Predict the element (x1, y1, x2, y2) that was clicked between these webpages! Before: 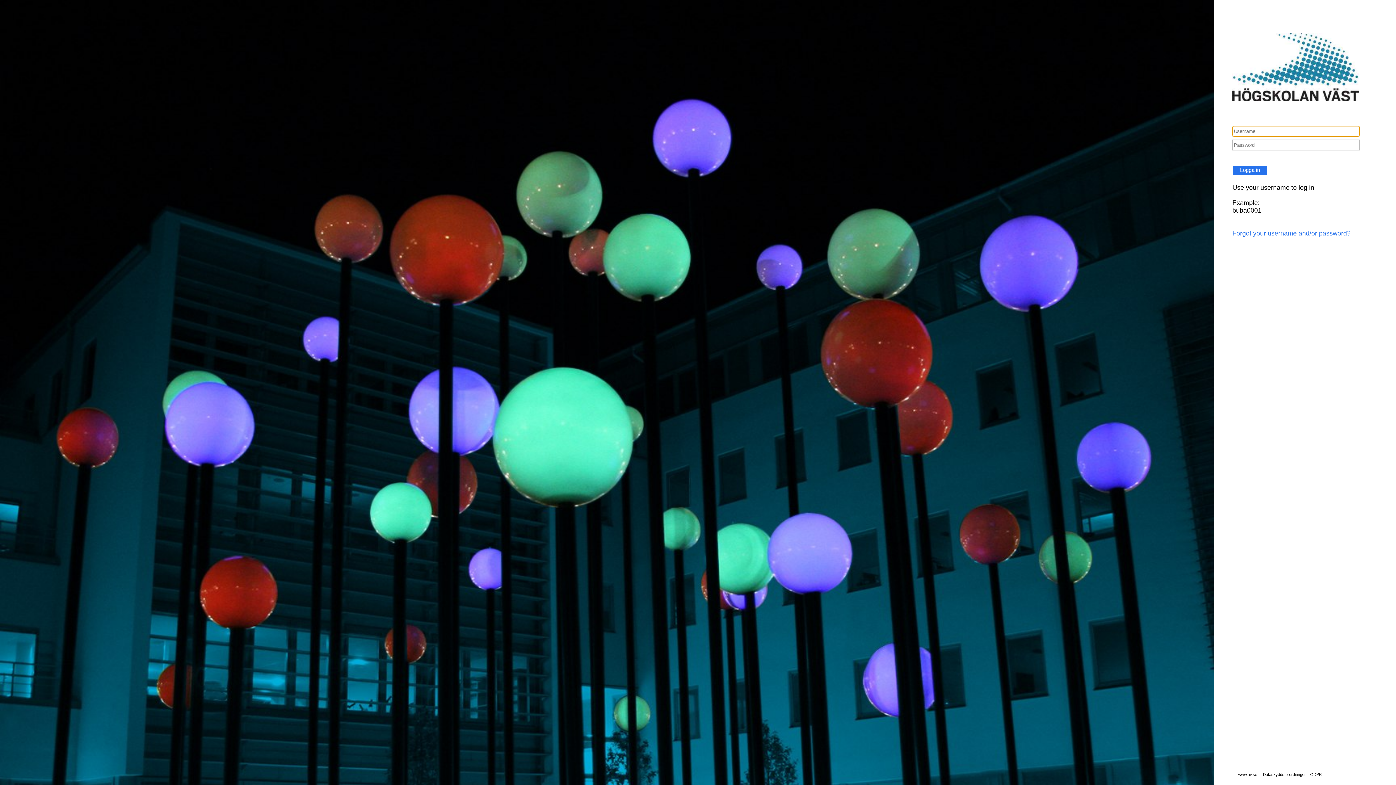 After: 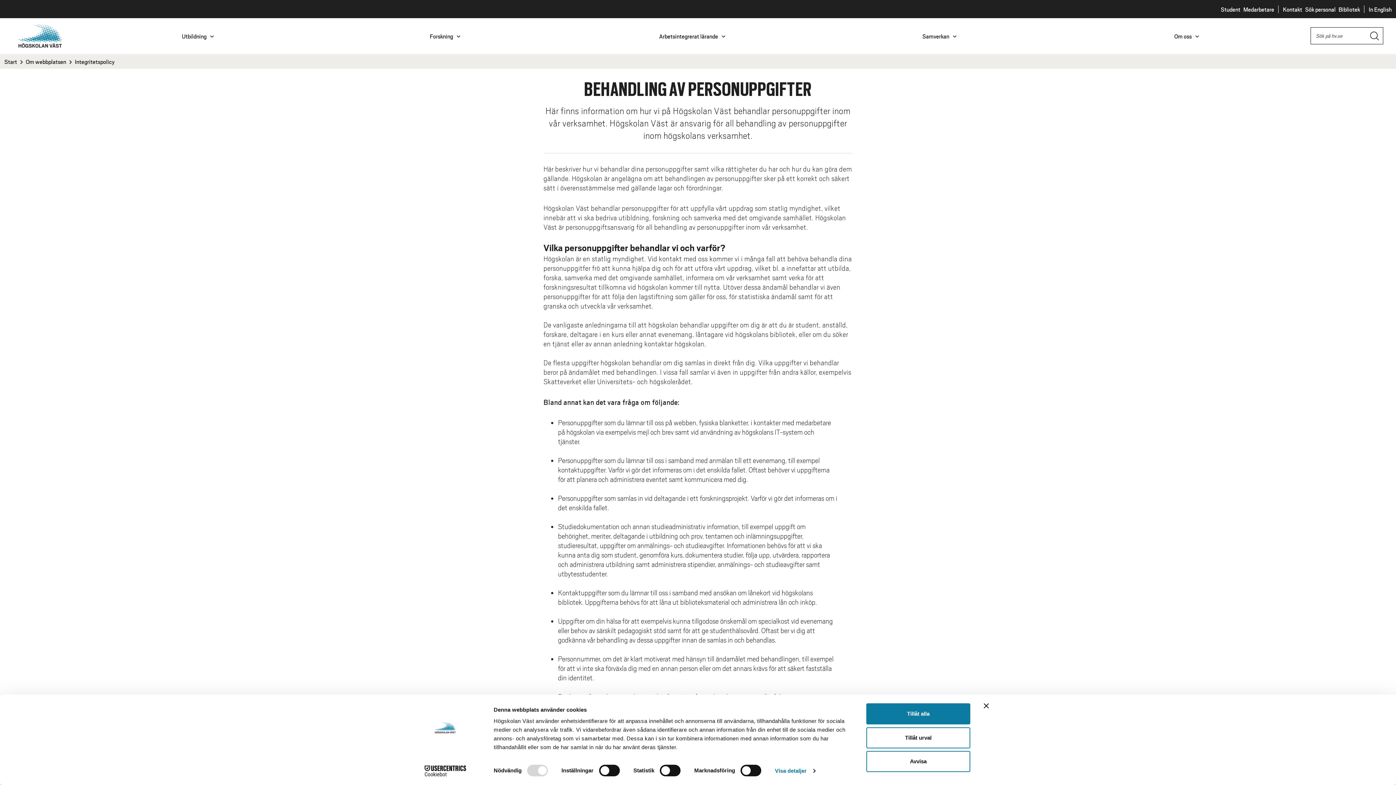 Action: bbox: (1257, 772, 1322, 777) label: Dataskyddsförordningen - GDPR